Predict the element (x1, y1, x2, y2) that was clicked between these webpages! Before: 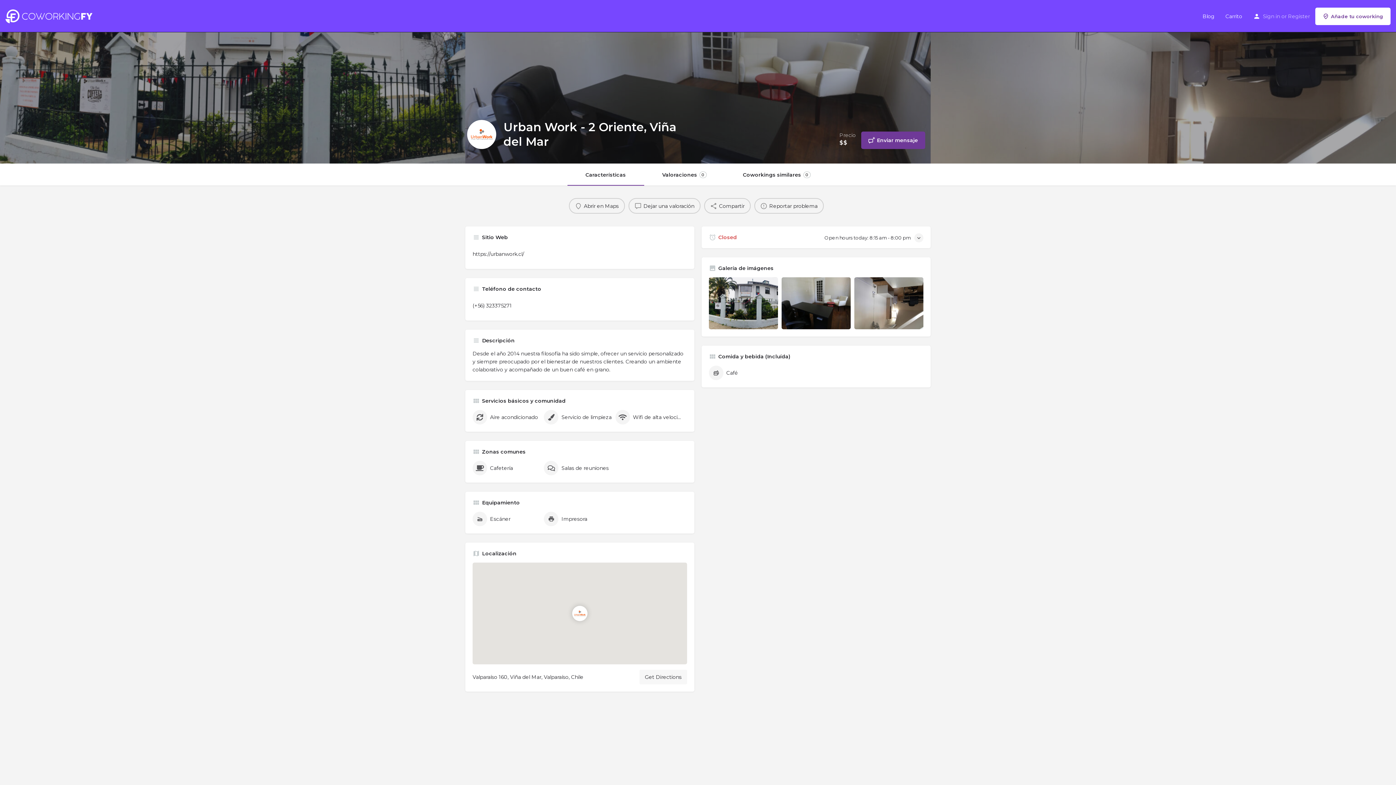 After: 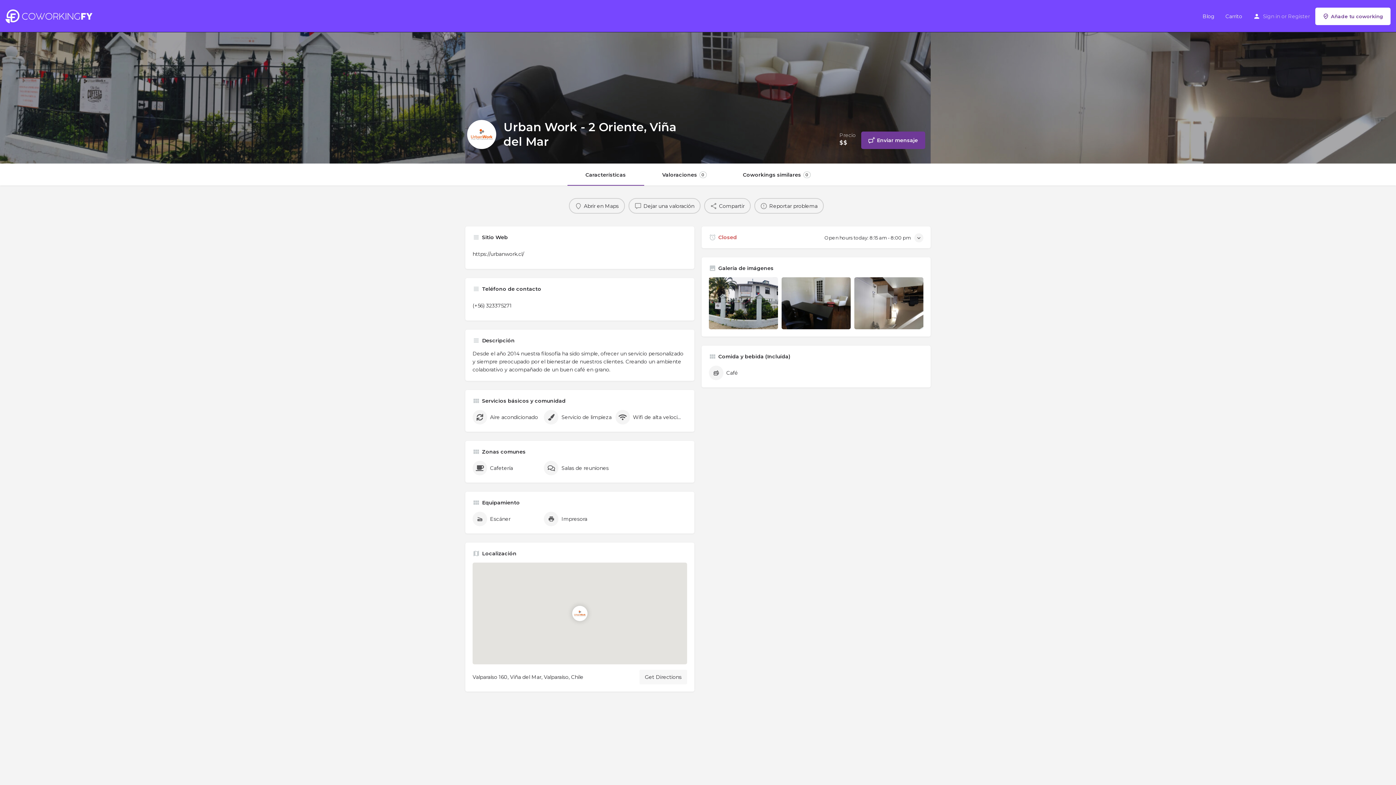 Action: label: Características bbox: (567, 164, 644, 185)